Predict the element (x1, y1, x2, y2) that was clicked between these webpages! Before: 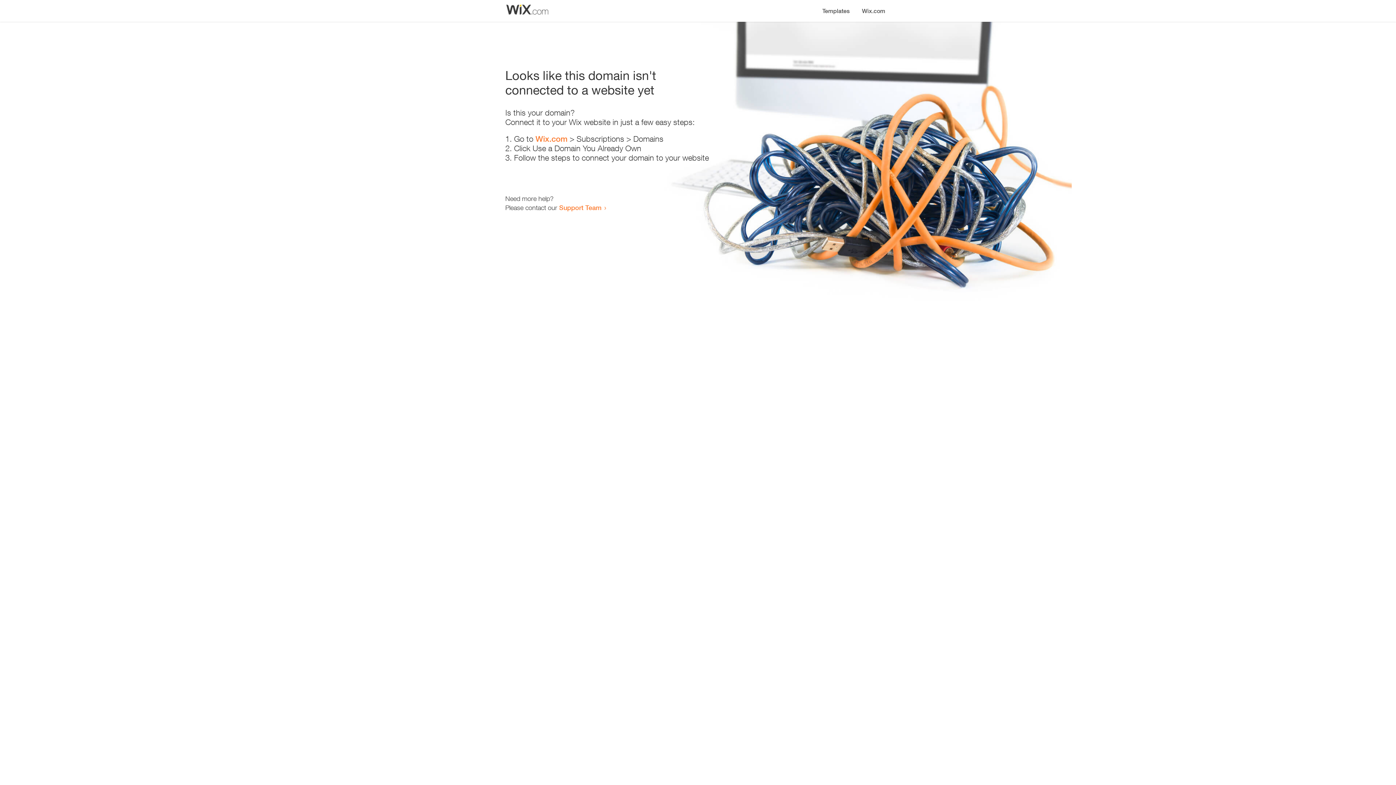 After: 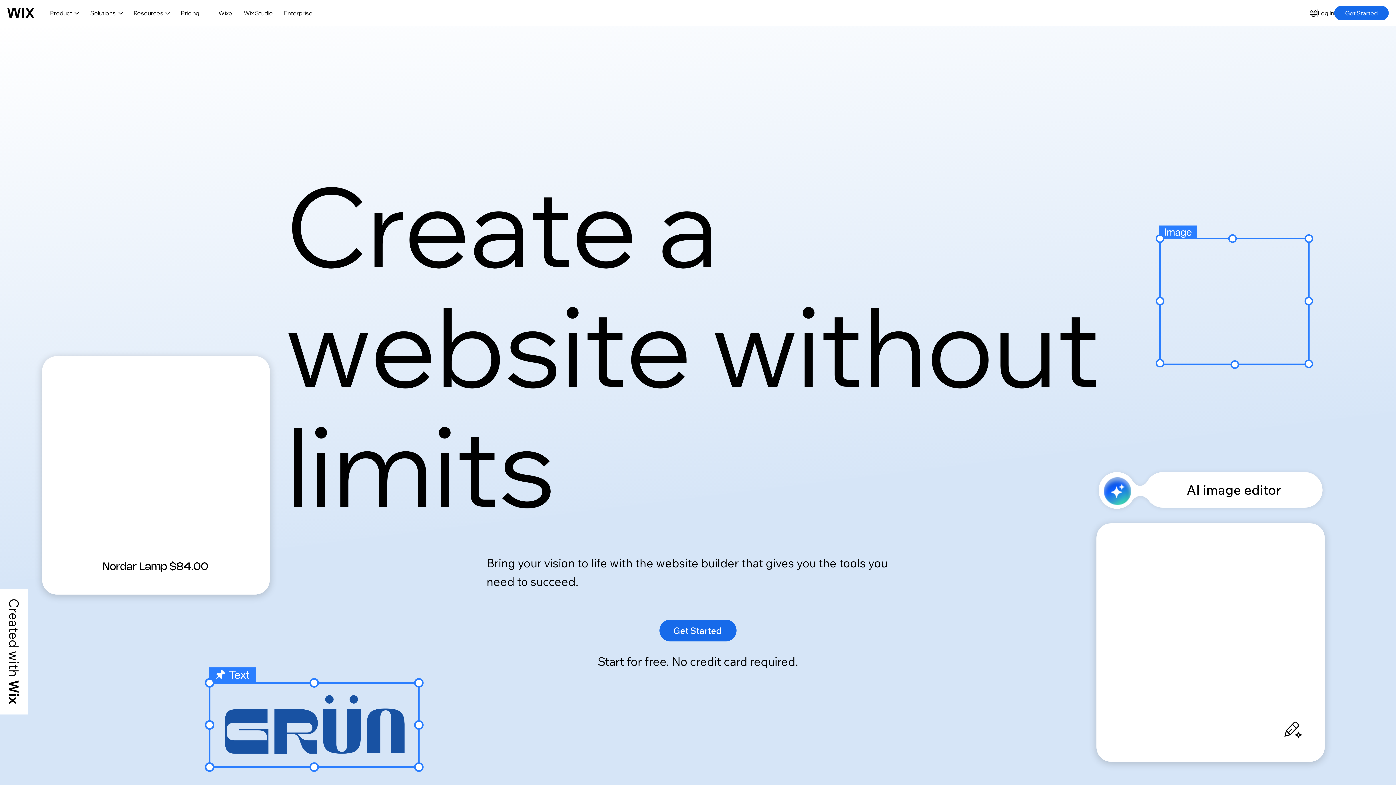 Action: label: Wix.com bbox: (535, 134, 567, 143)